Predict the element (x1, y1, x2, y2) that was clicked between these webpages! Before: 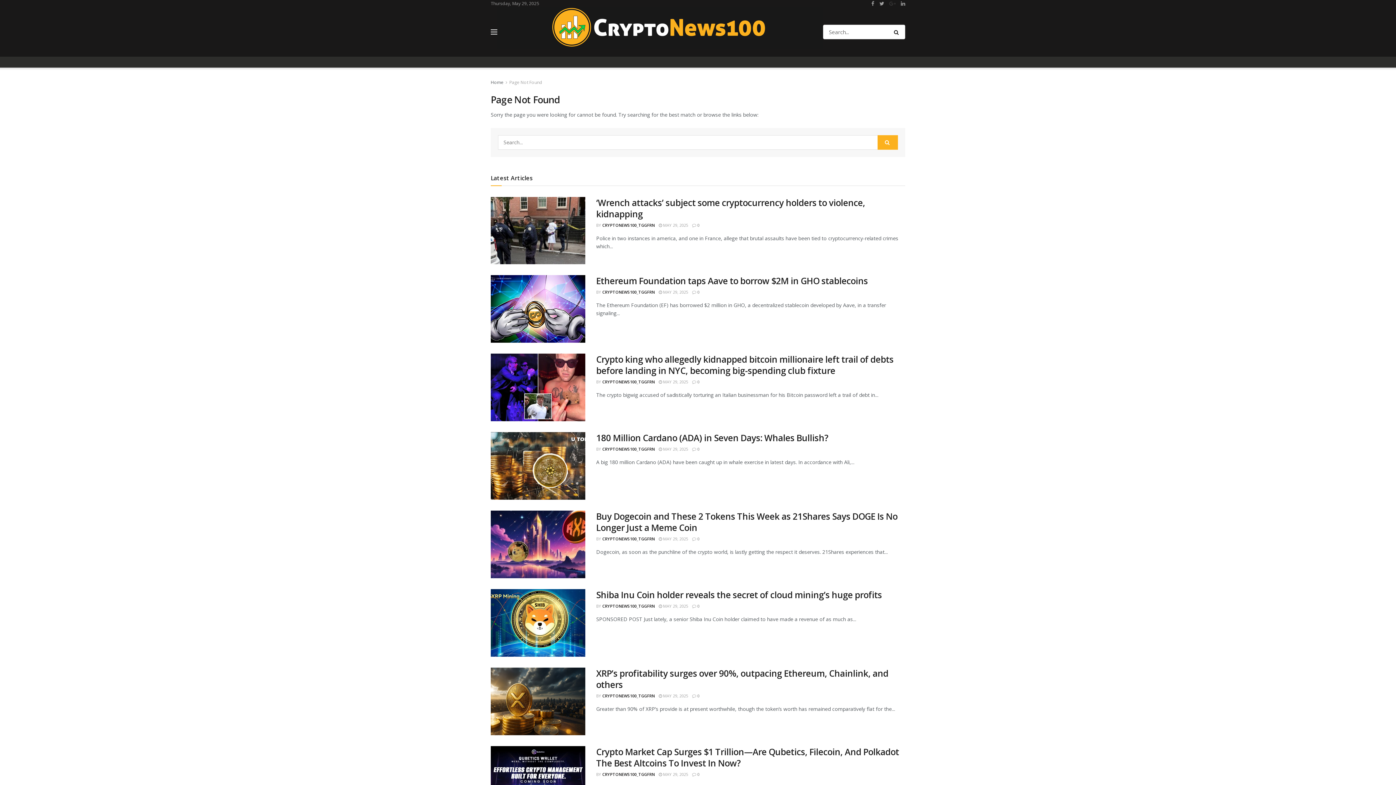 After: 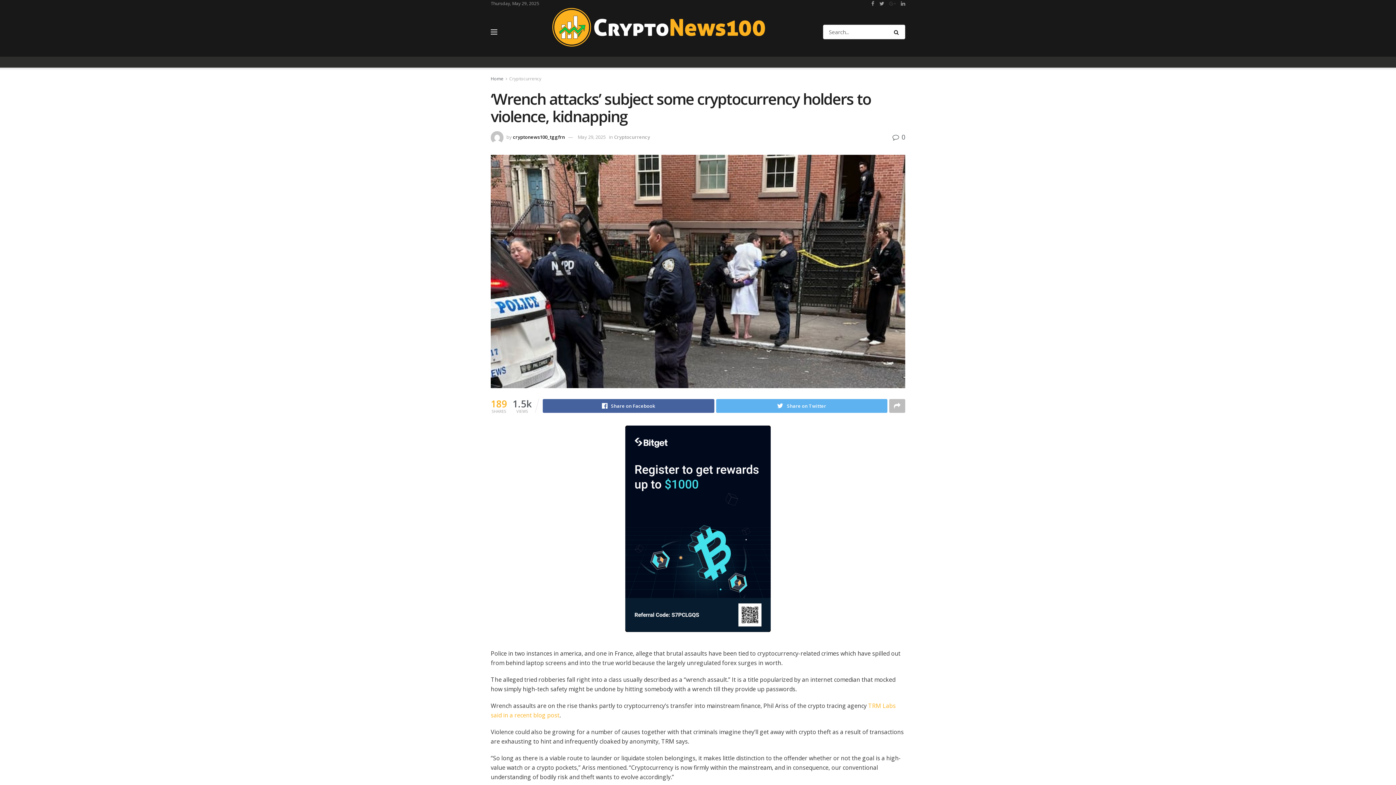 Action: bbox: (596, 196, 865, 219) label: ‘Wrench attacks’ subject some cryptocurrency holders to violence, kidnapping